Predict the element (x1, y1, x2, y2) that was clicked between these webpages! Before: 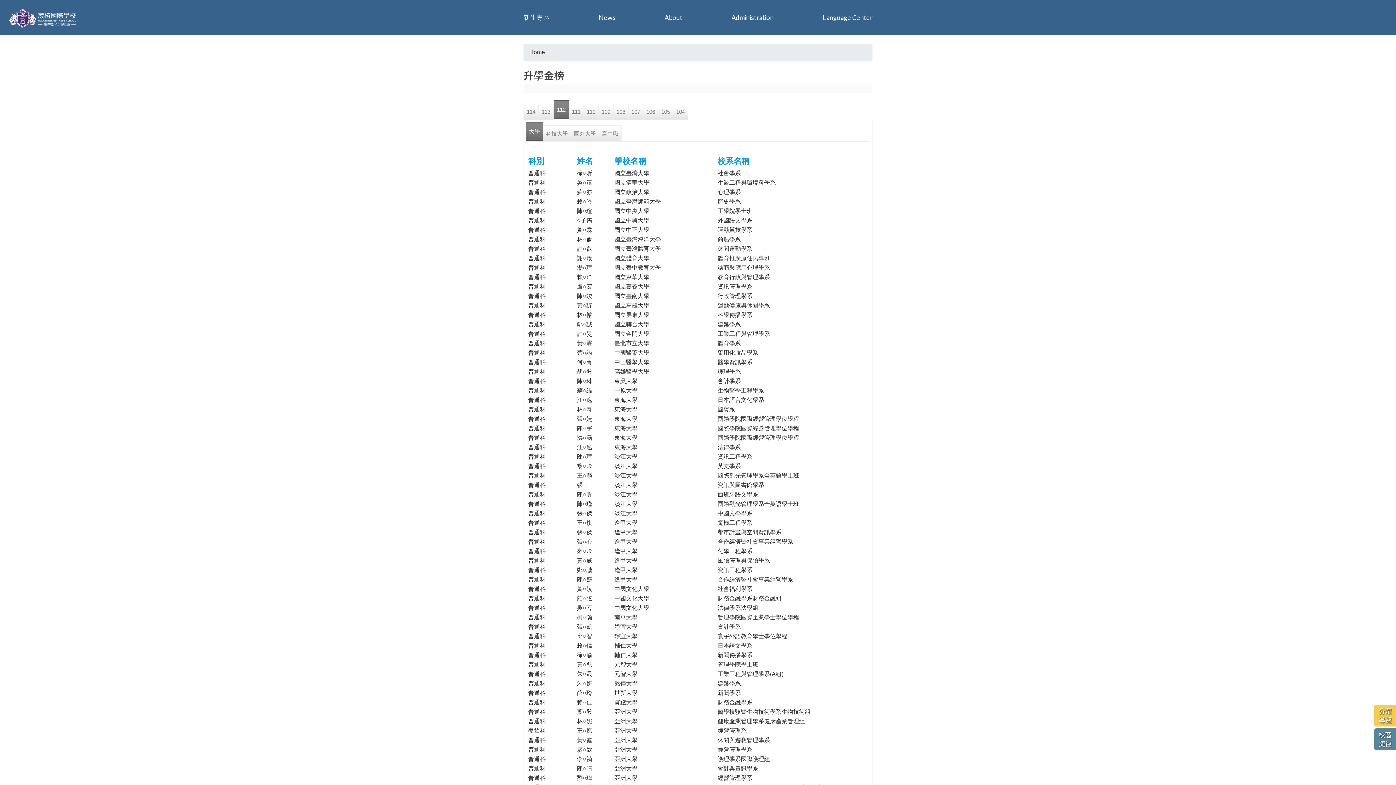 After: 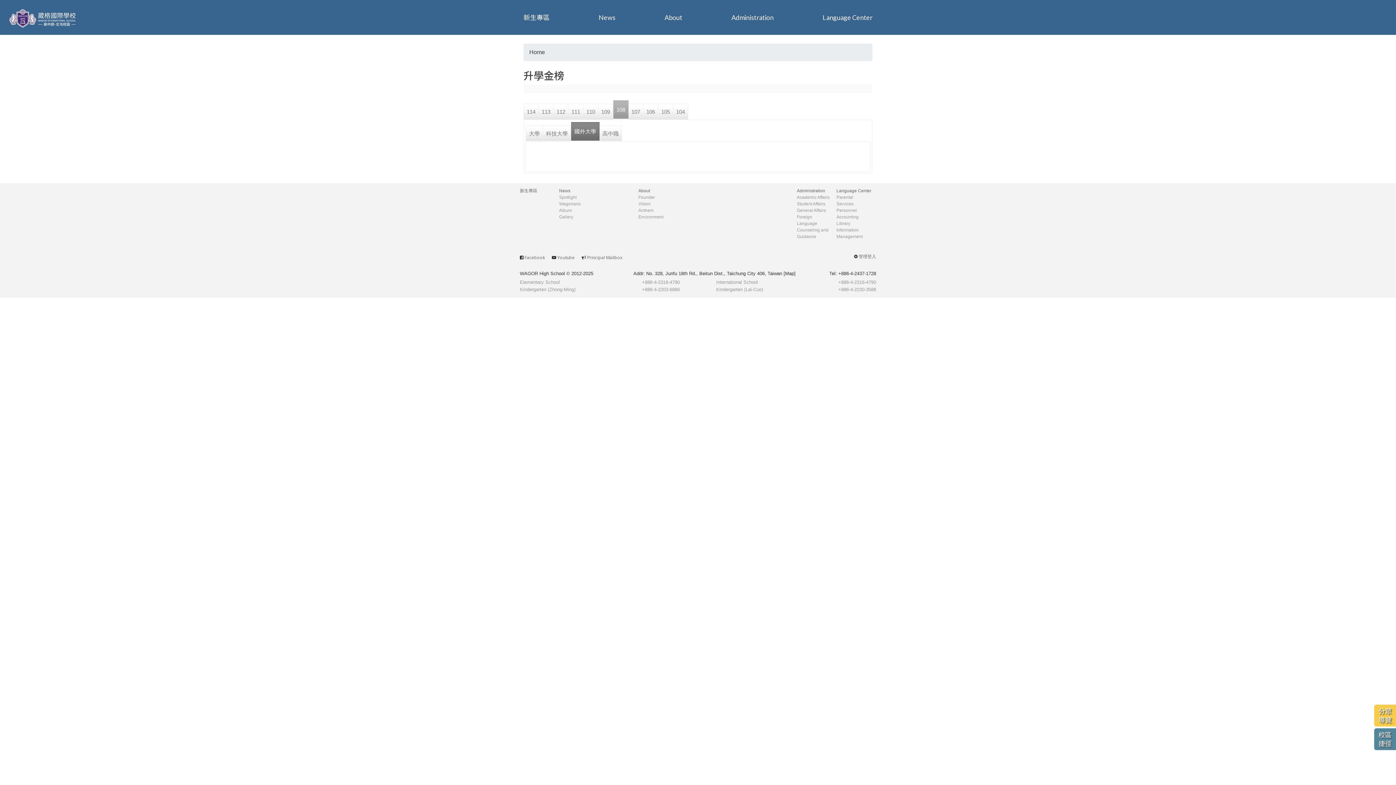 Action: bbox: (613, 103, 628, 119) label: 108